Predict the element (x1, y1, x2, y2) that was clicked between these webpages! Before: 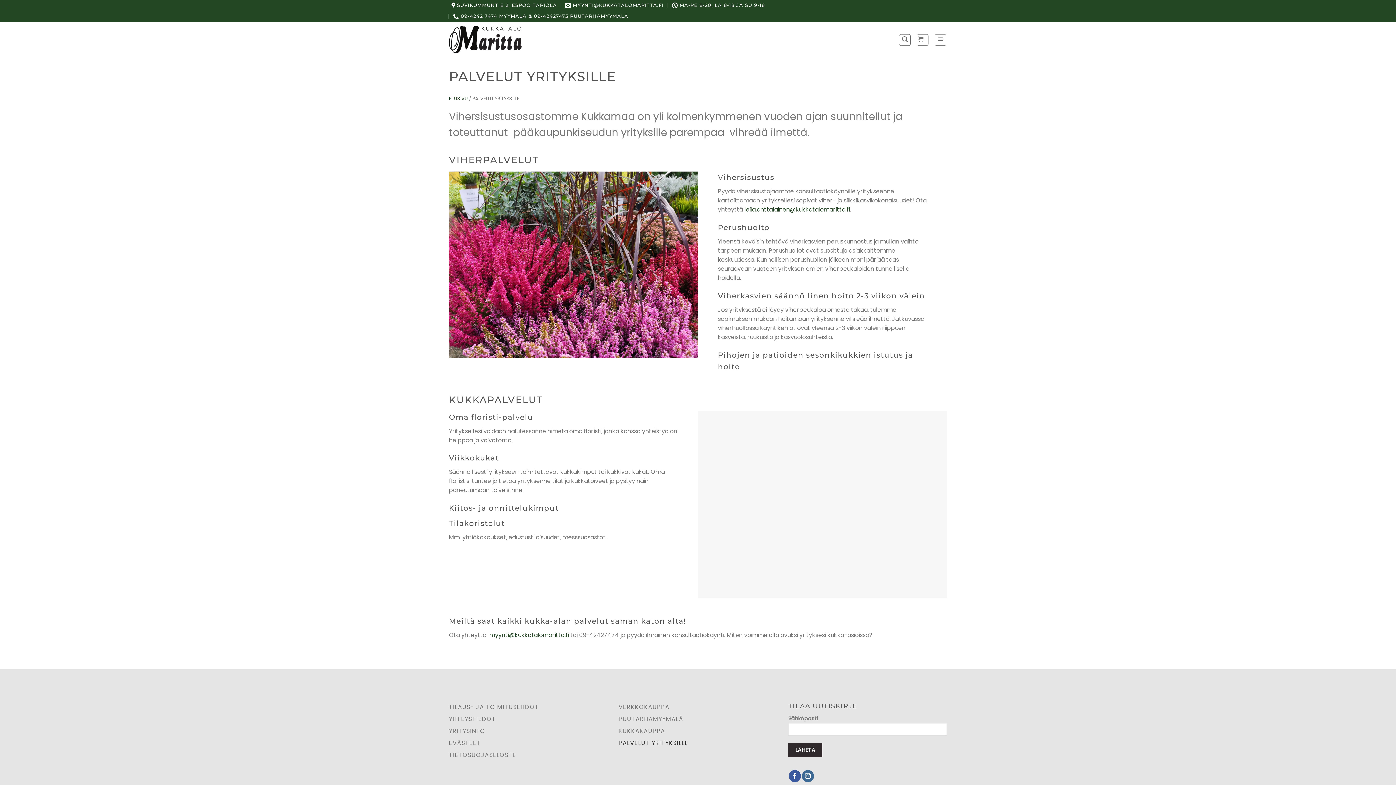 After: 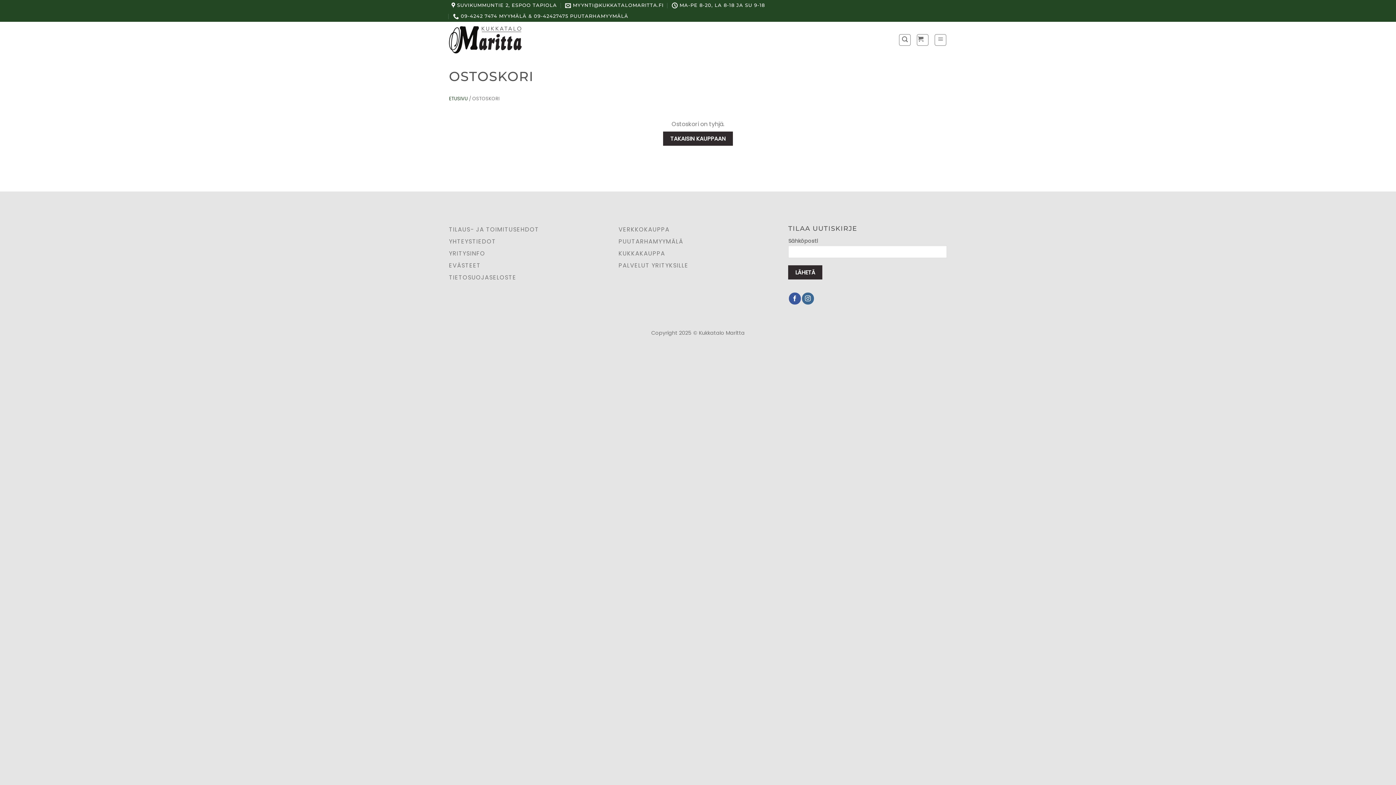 Action: bbox: (917, 34, 928, 45)